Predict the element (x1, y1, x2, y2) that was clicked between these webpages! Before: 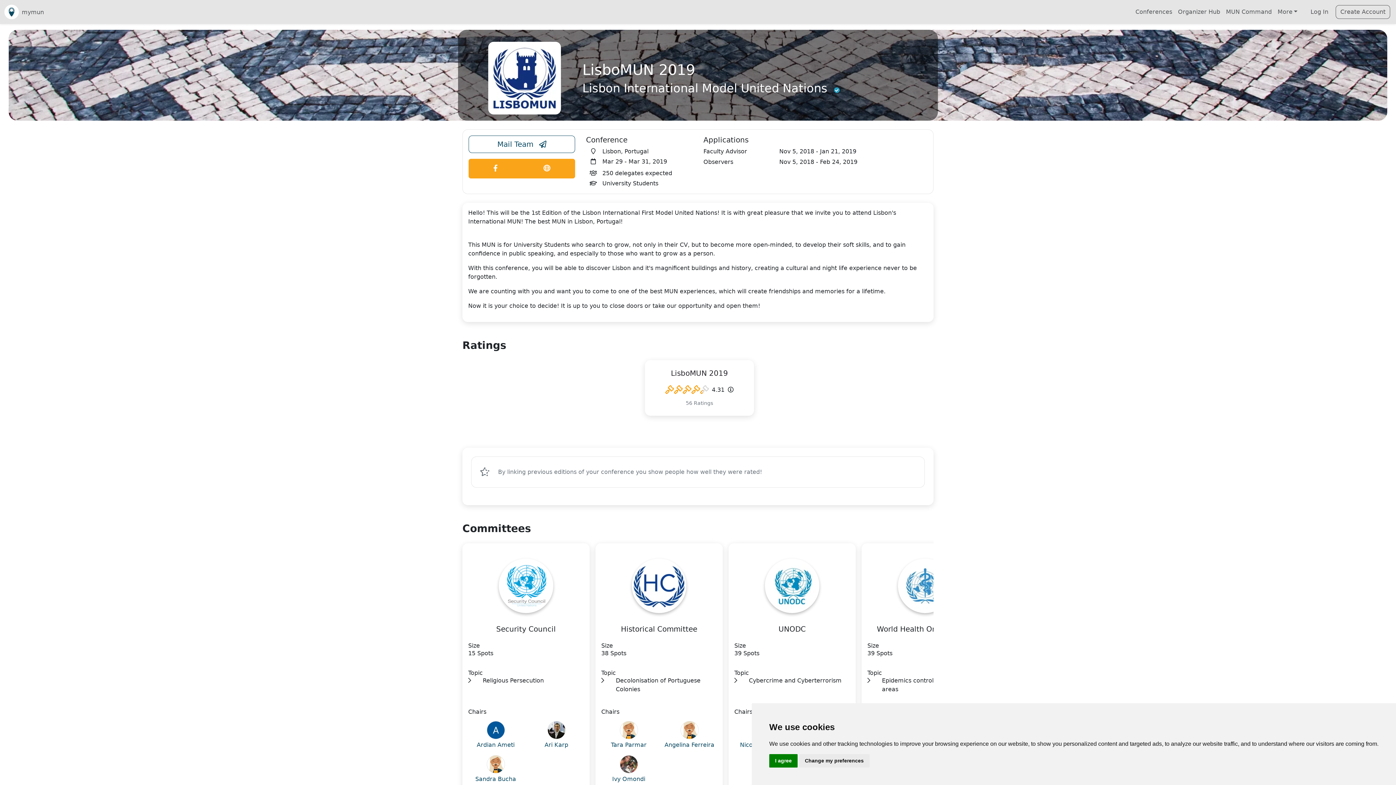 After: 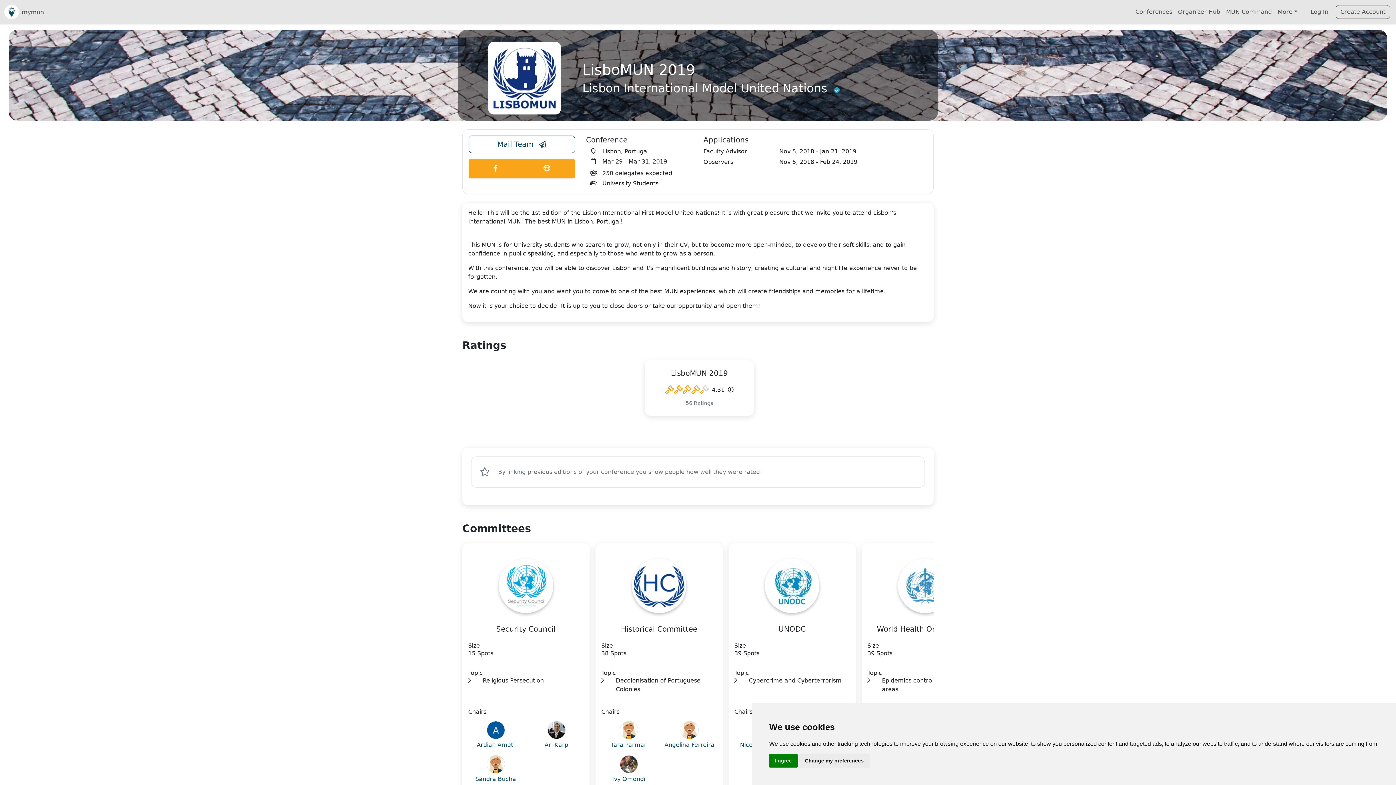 Action: label: Conference Email Link bbox: (468, 135, 575, 153)